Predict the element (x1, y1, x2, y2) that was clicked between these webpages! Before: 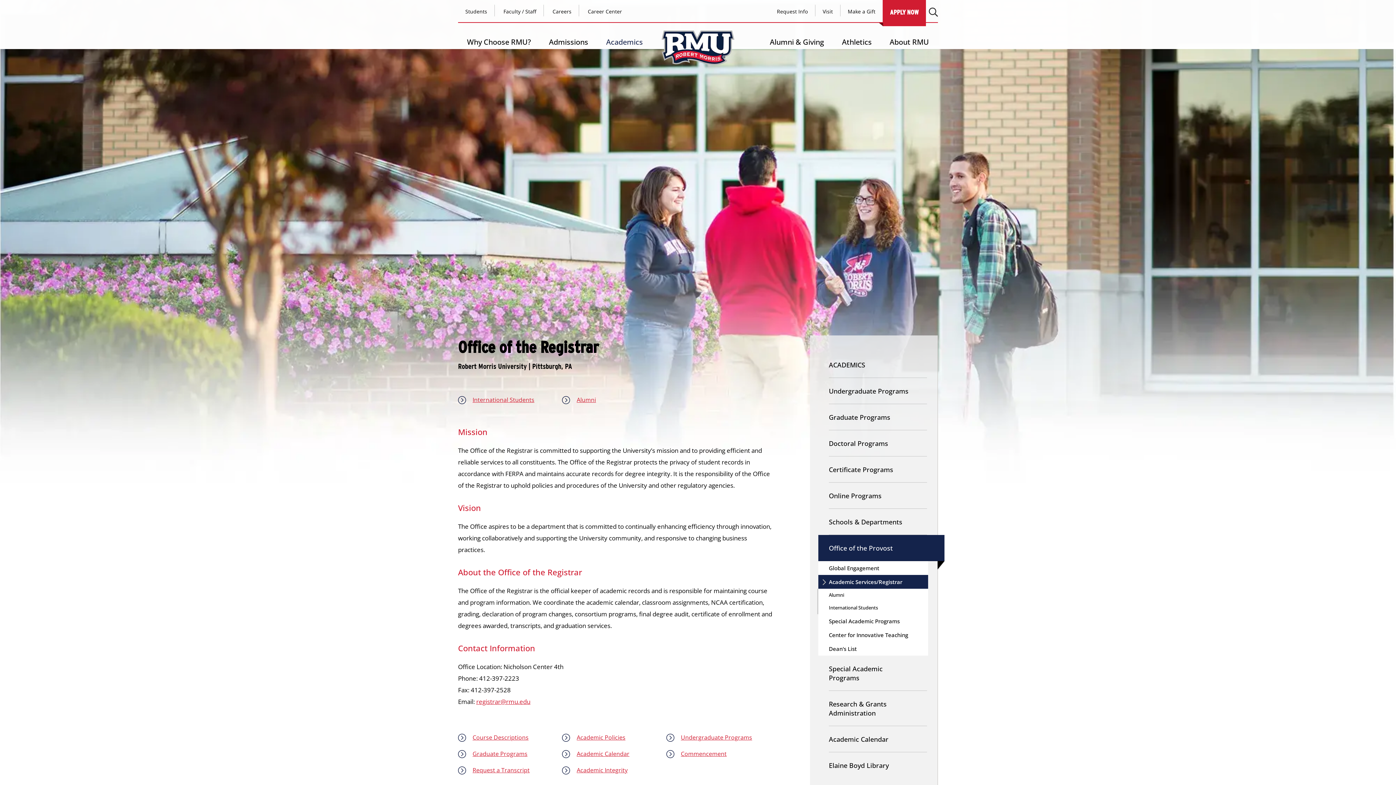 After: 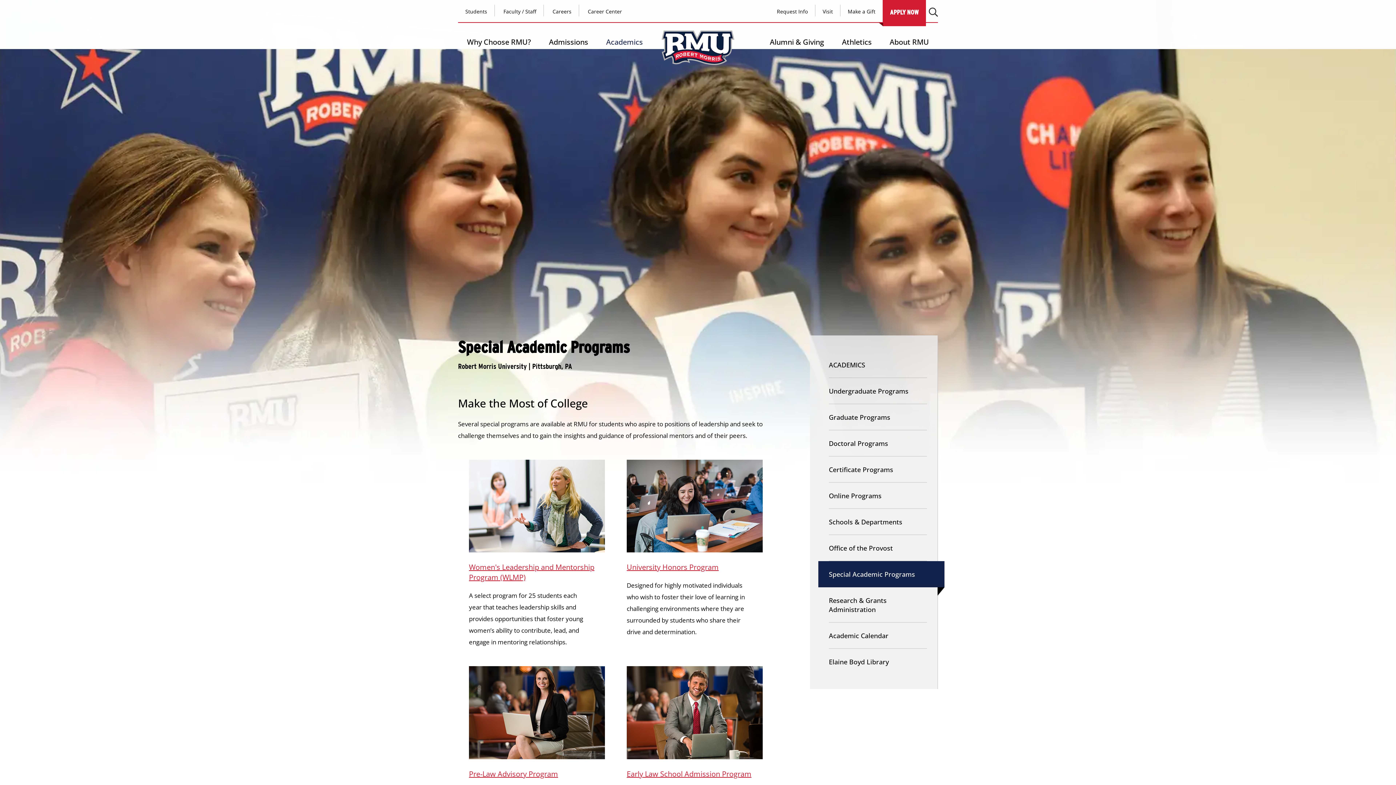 Action: bbox: (829, 656, 927, 691) label: Special Academic Programs